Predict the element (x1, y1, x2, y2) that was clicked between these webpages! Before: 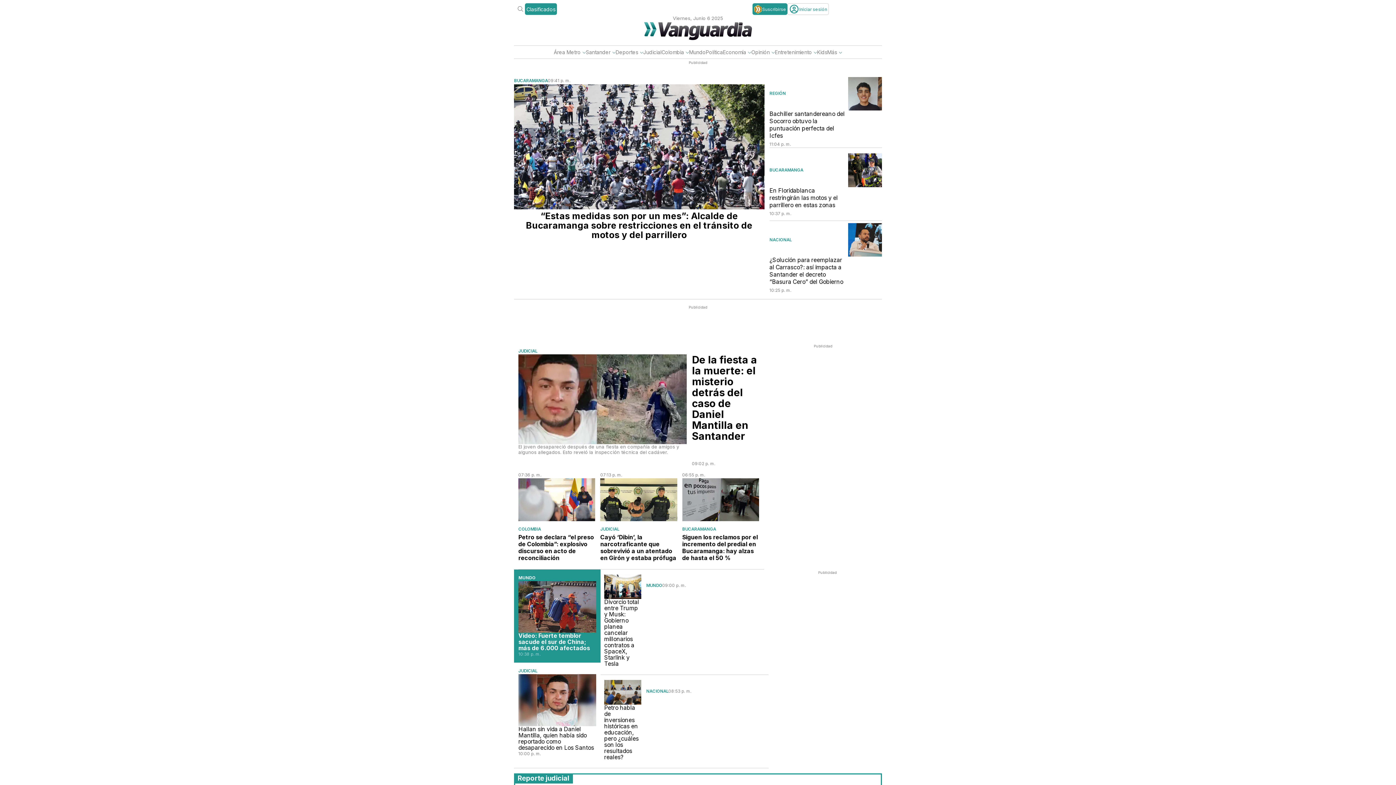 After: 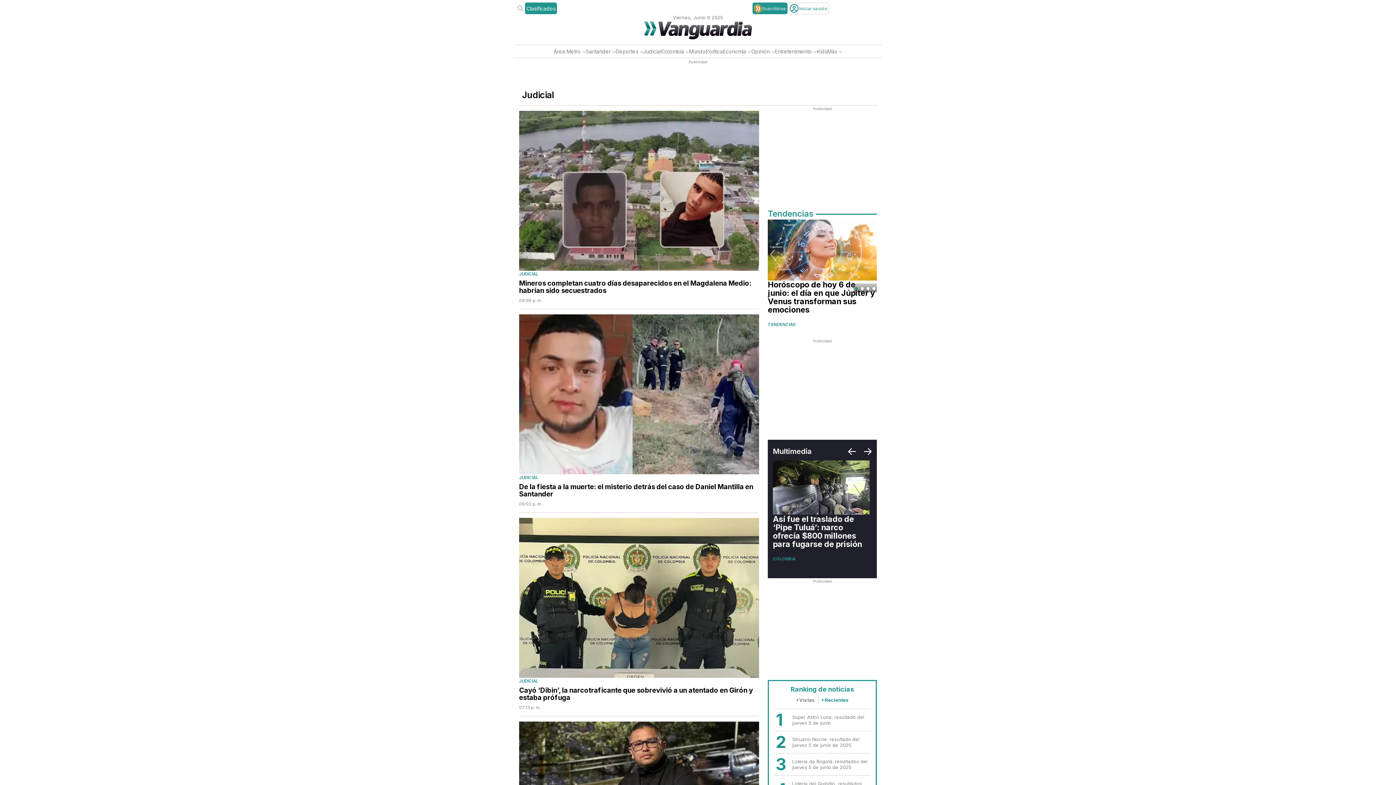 Action: label: JUDICIAL bbox: (518, 668, 537, 674)